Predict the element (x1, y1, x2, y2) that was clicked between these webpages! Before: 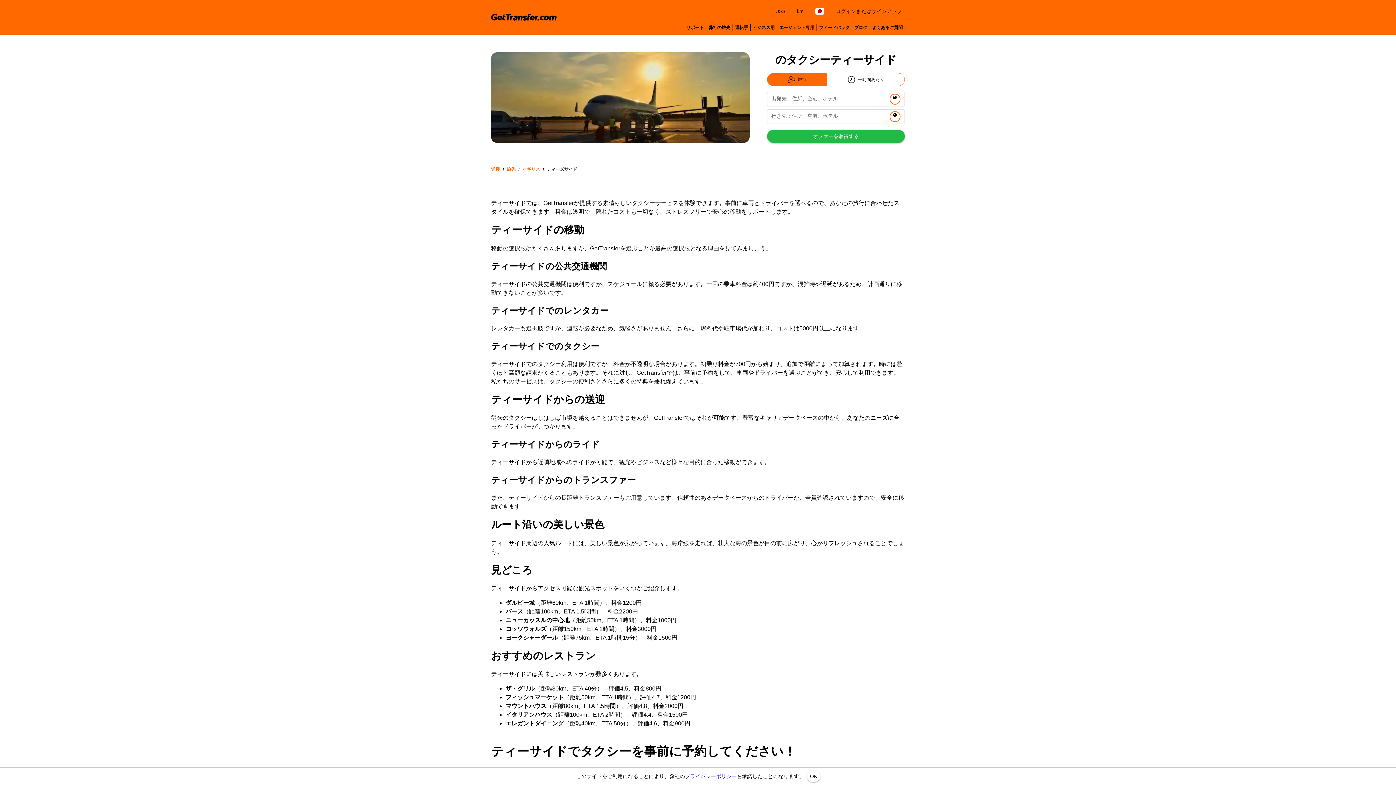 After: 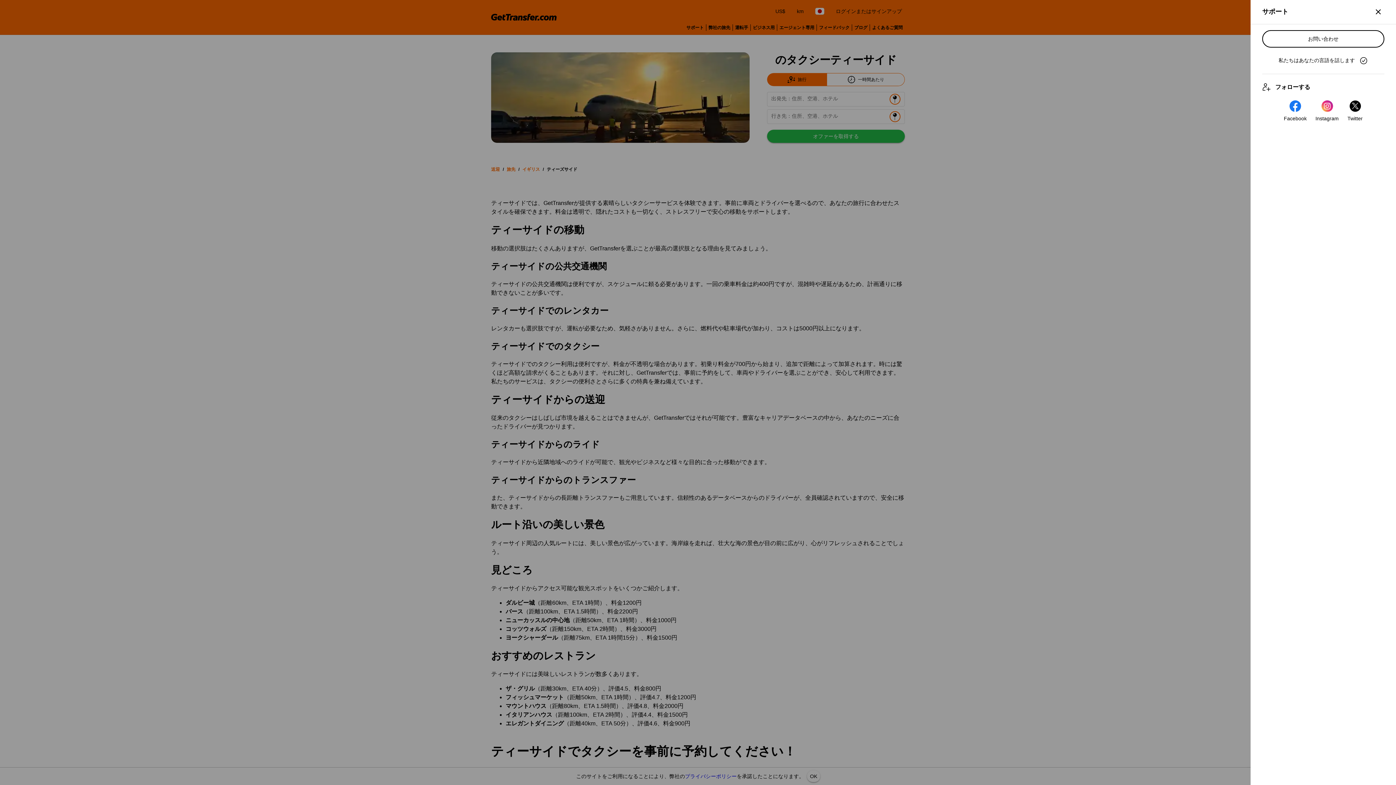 Action: label: サポート bbox: (684, 22, 706, 32)